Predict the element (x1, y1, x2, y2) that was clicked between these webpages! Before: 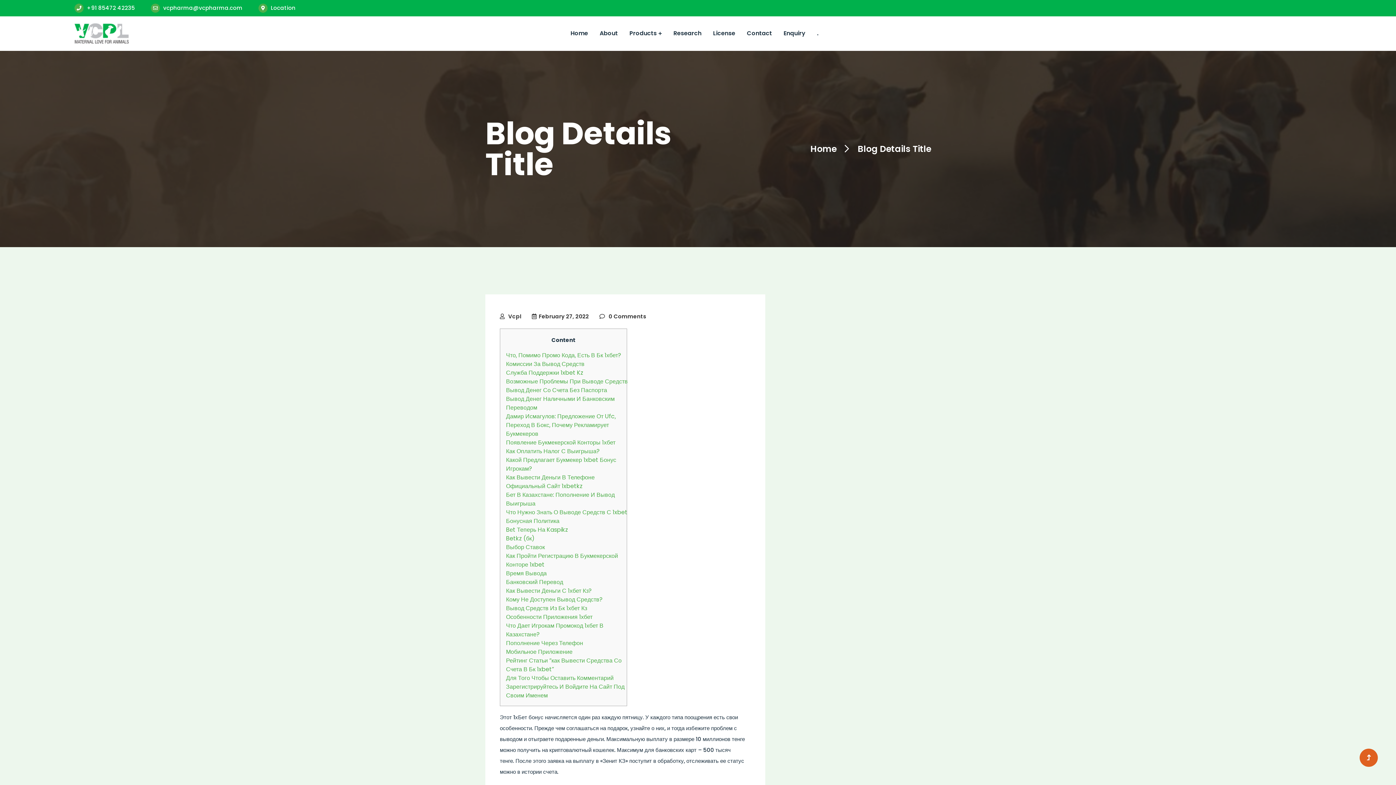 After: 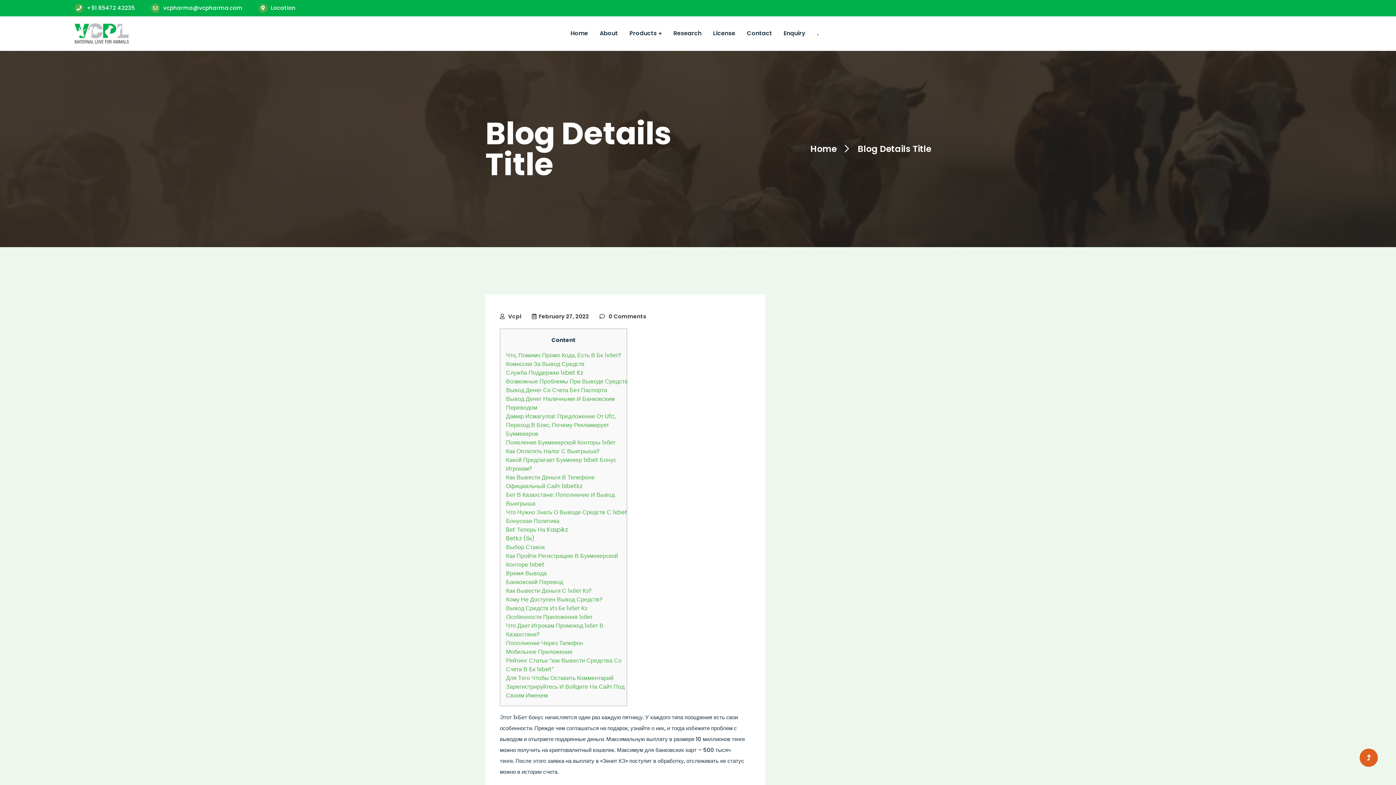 Action: bbox: (74, 3, 134, 12) label:  +91 85472 42235